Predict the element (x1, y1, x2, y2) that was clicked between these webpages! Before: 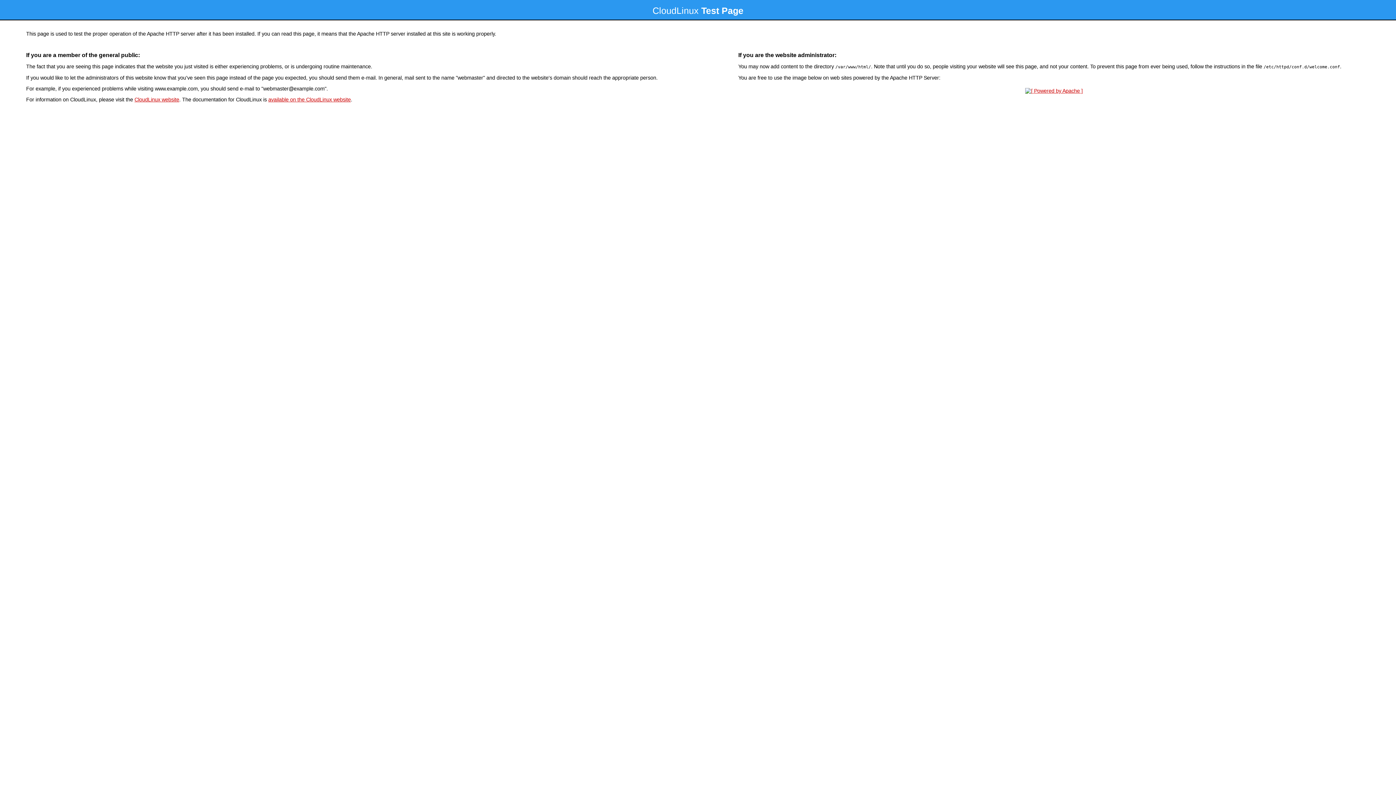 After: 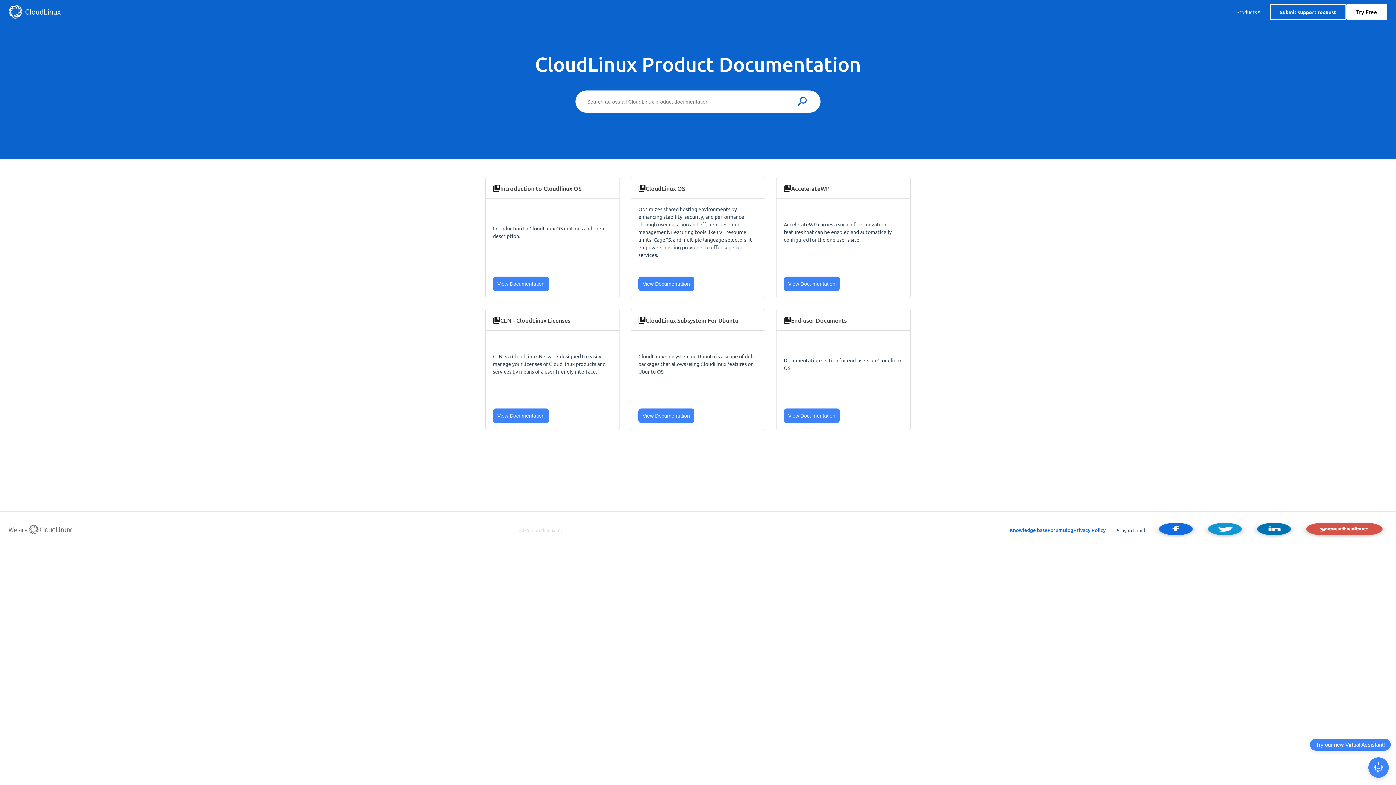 Action: label: available on the CloudLinux website bbox: (268, 96, 350, 102)